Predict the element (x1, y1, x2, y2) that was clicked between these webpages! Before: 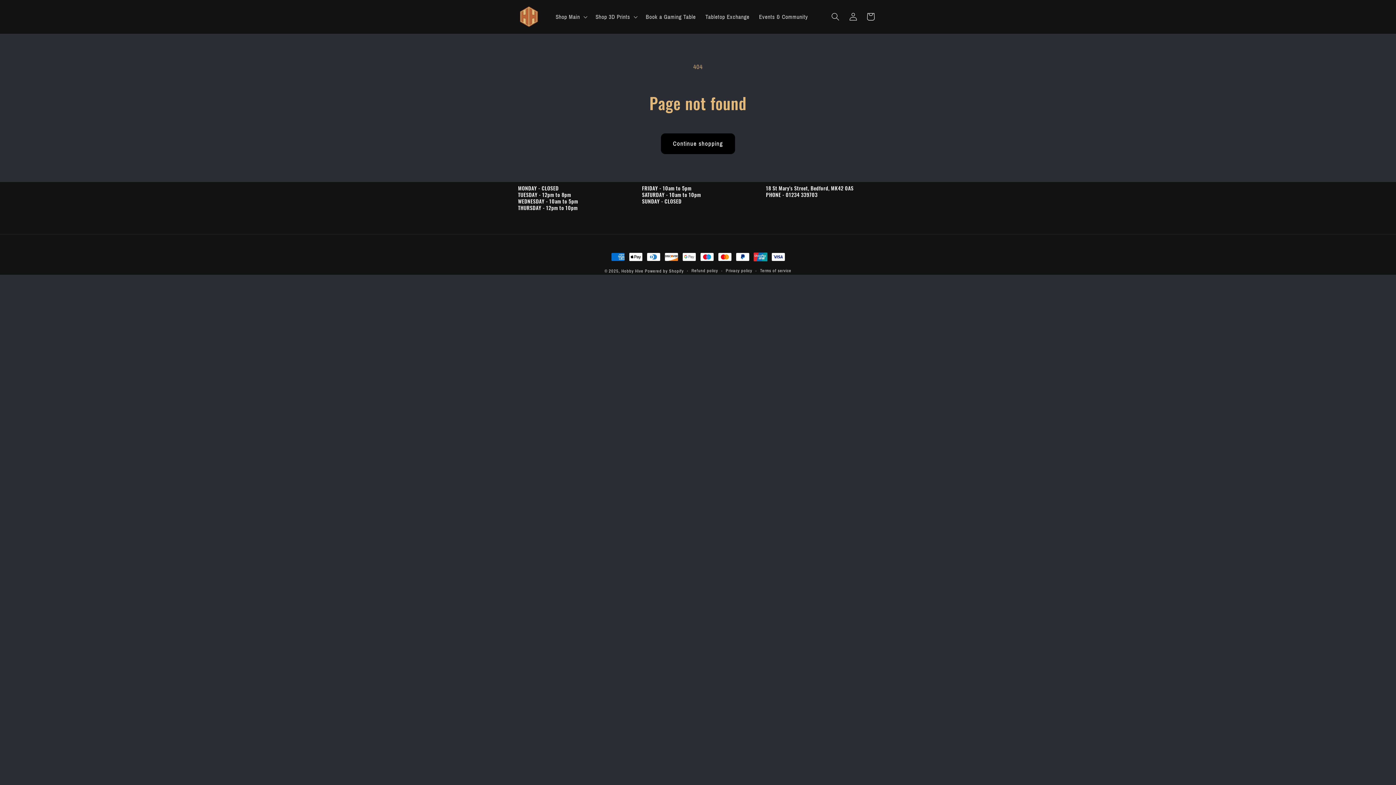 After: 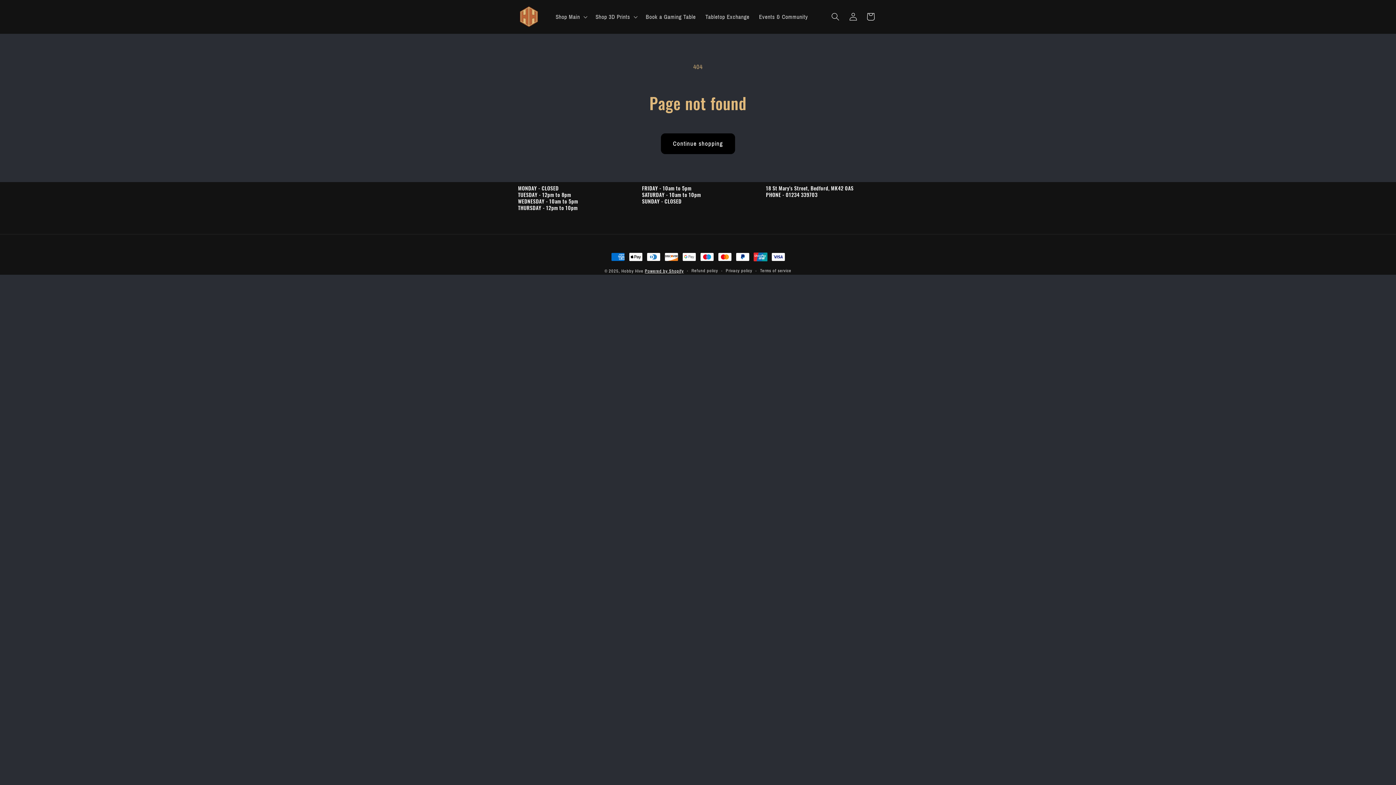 Action: label: Powered by Shopify bbox: (645, 268, 683, 273)